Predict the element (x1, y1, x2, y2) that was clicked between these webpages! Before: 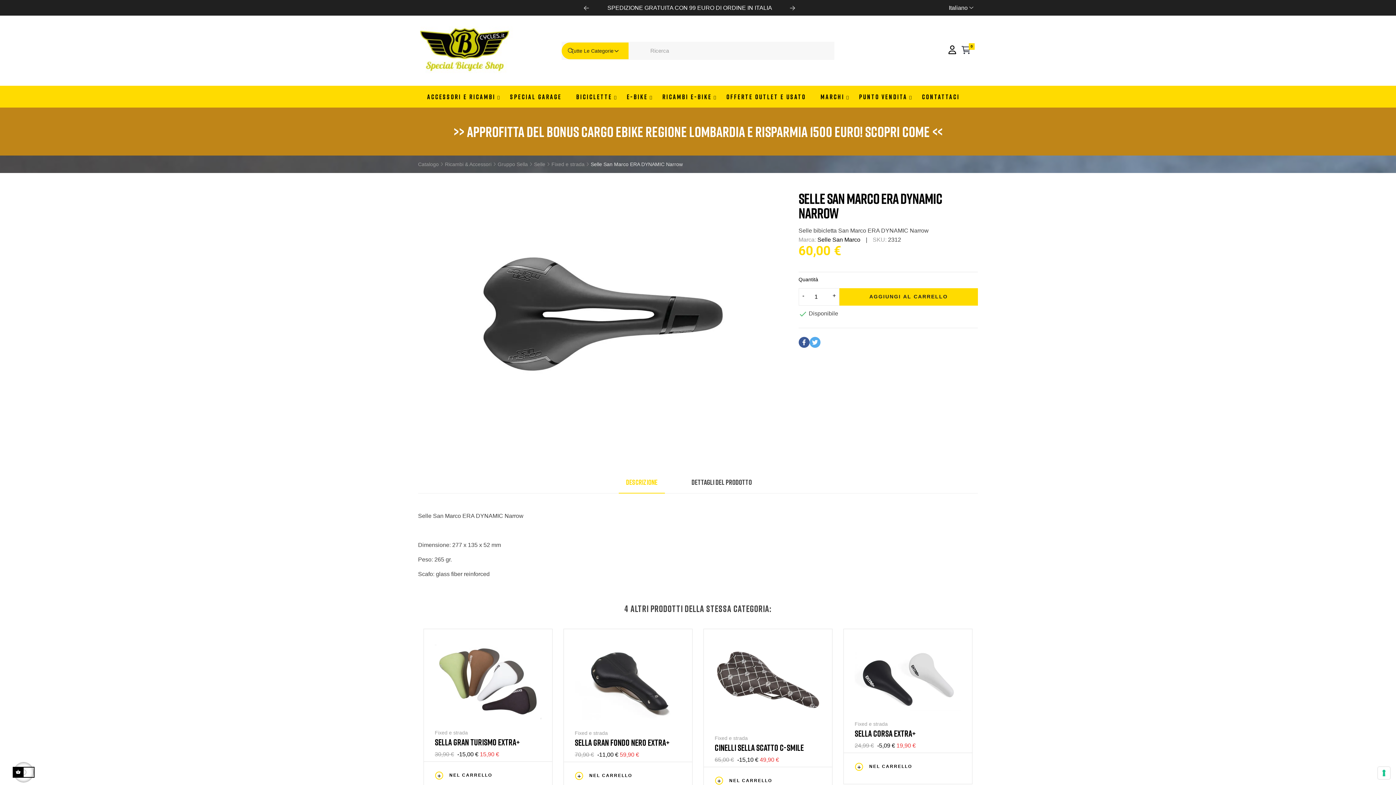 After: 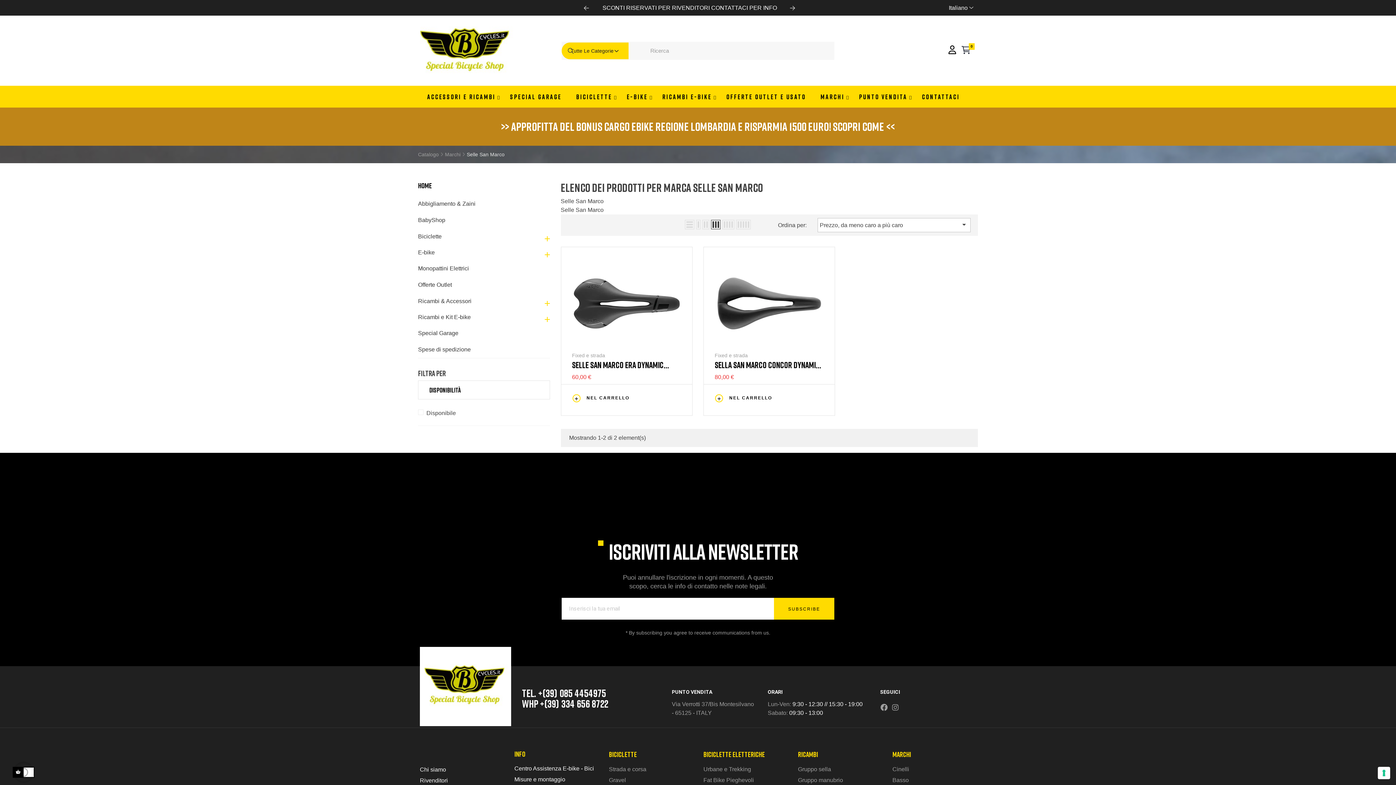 Action: bbox: (817, 236, 860, 242) label: Selle San Marco